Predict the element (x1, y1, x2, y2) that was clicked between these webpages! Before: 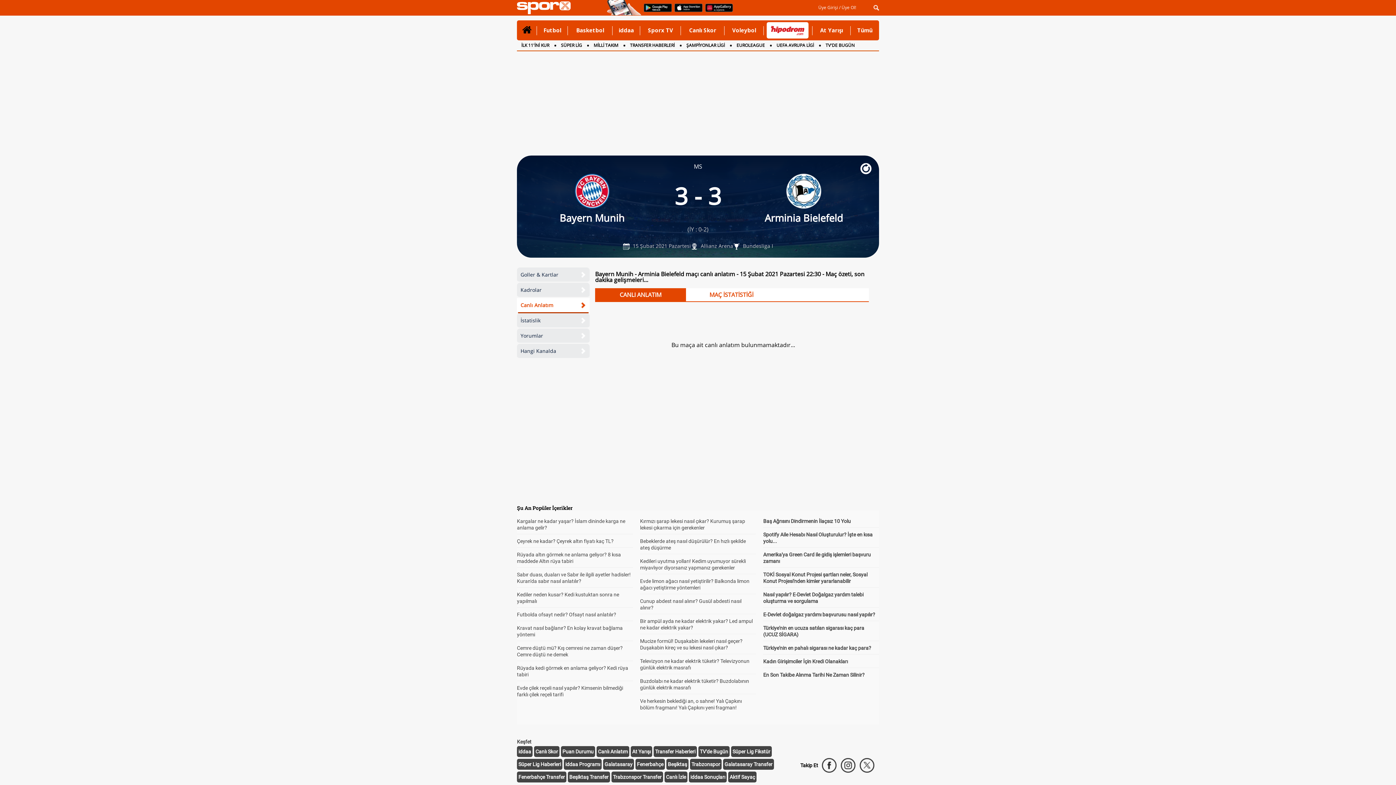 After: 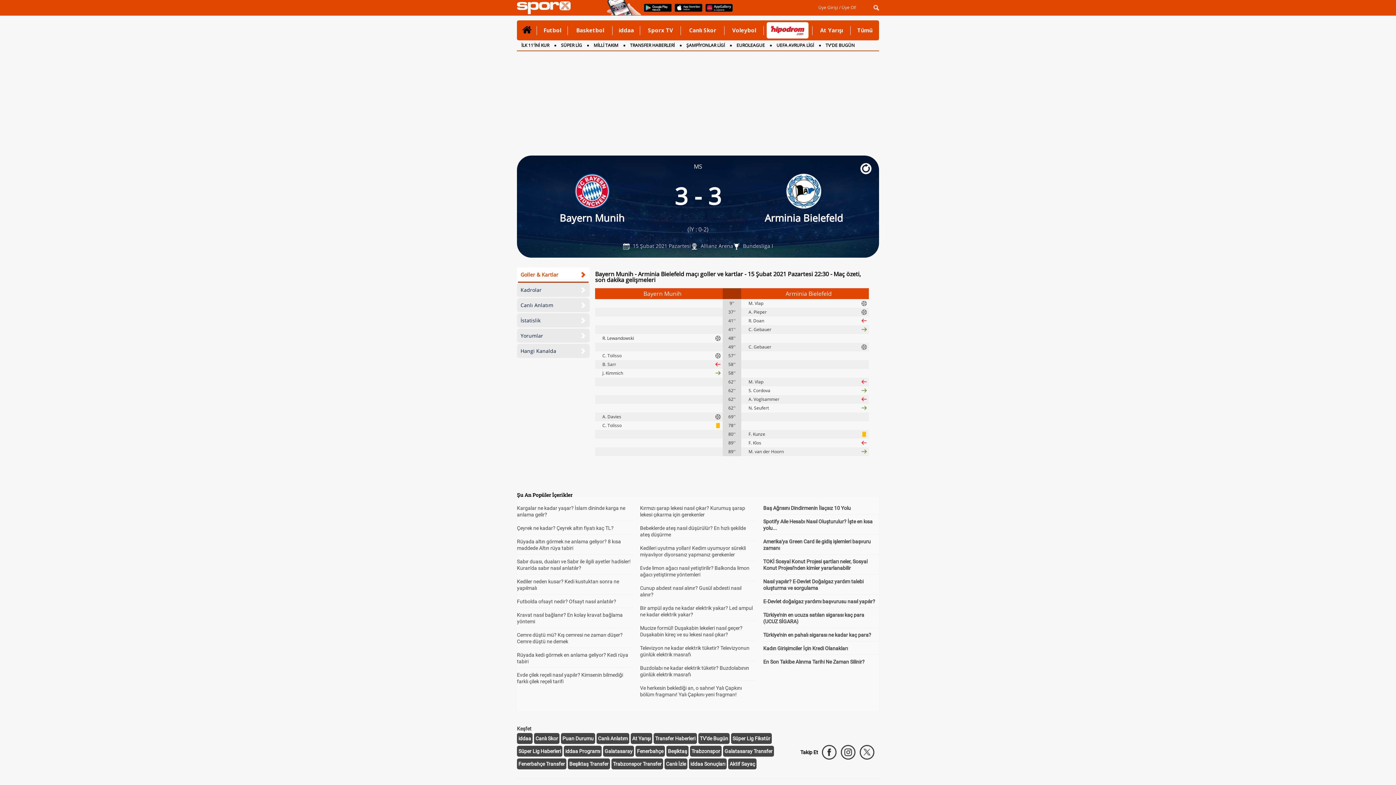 Action: label: Goller & Kartlar bbox: (517, 271, 562, 278)